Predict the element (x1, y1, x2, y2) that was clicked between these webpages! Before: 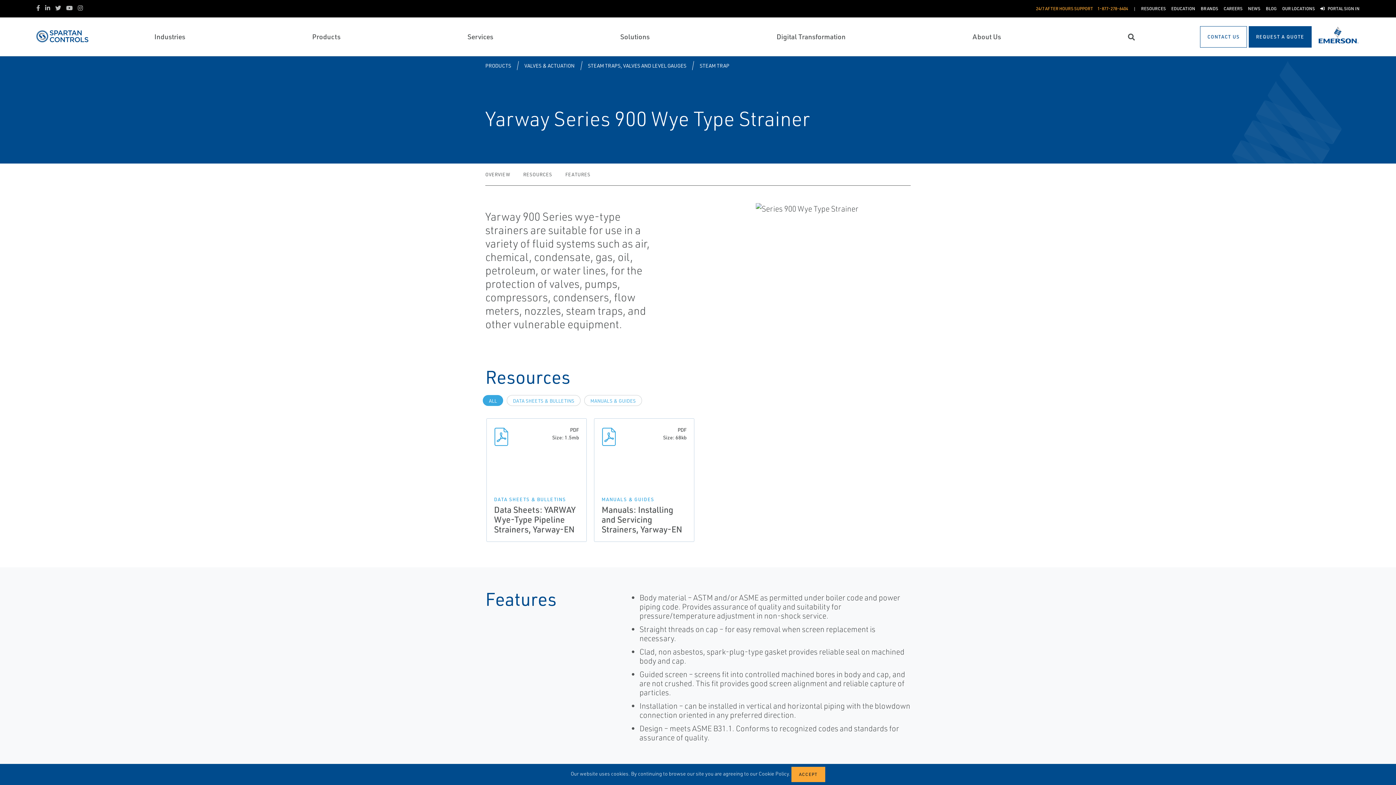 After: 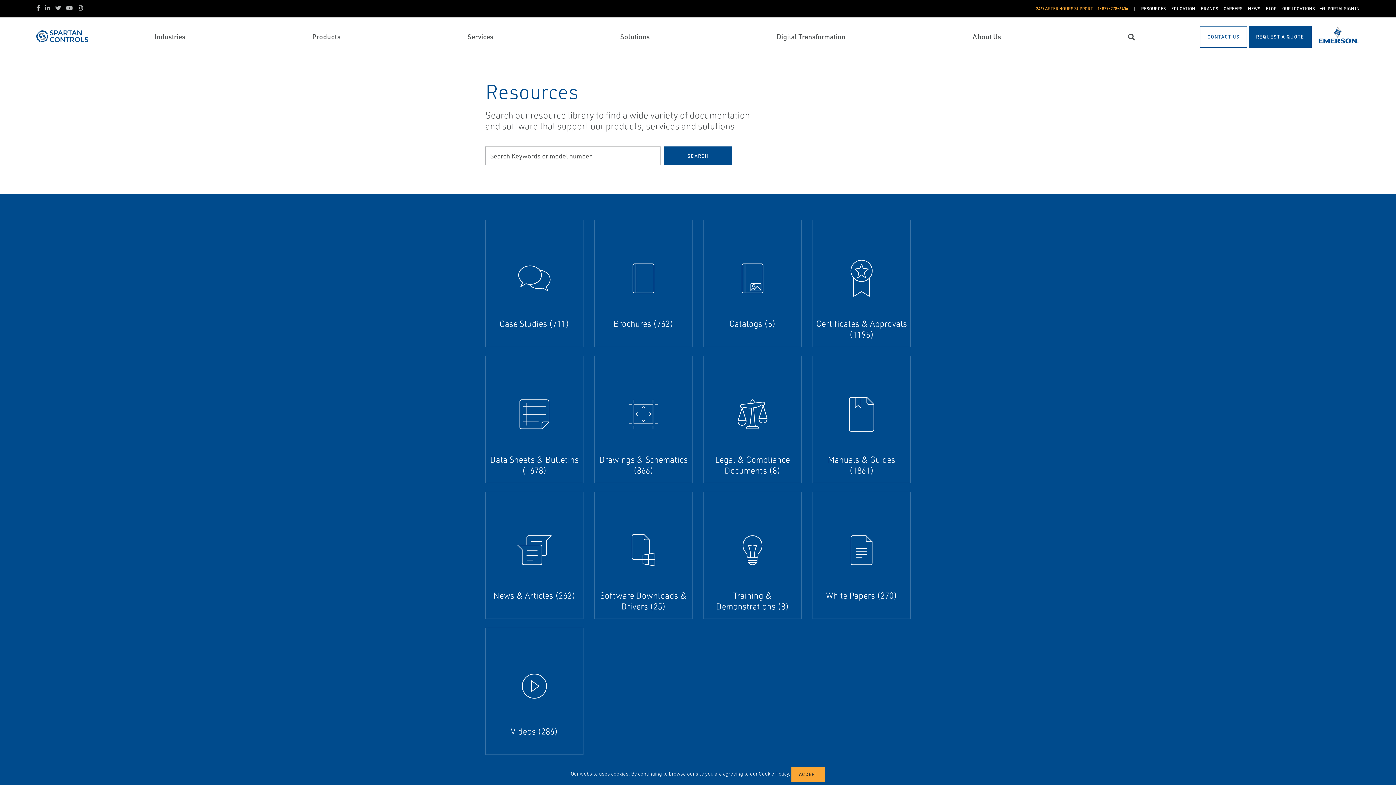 Action: bbox: (1141, 5, 1166, 12) label: RESOURCES